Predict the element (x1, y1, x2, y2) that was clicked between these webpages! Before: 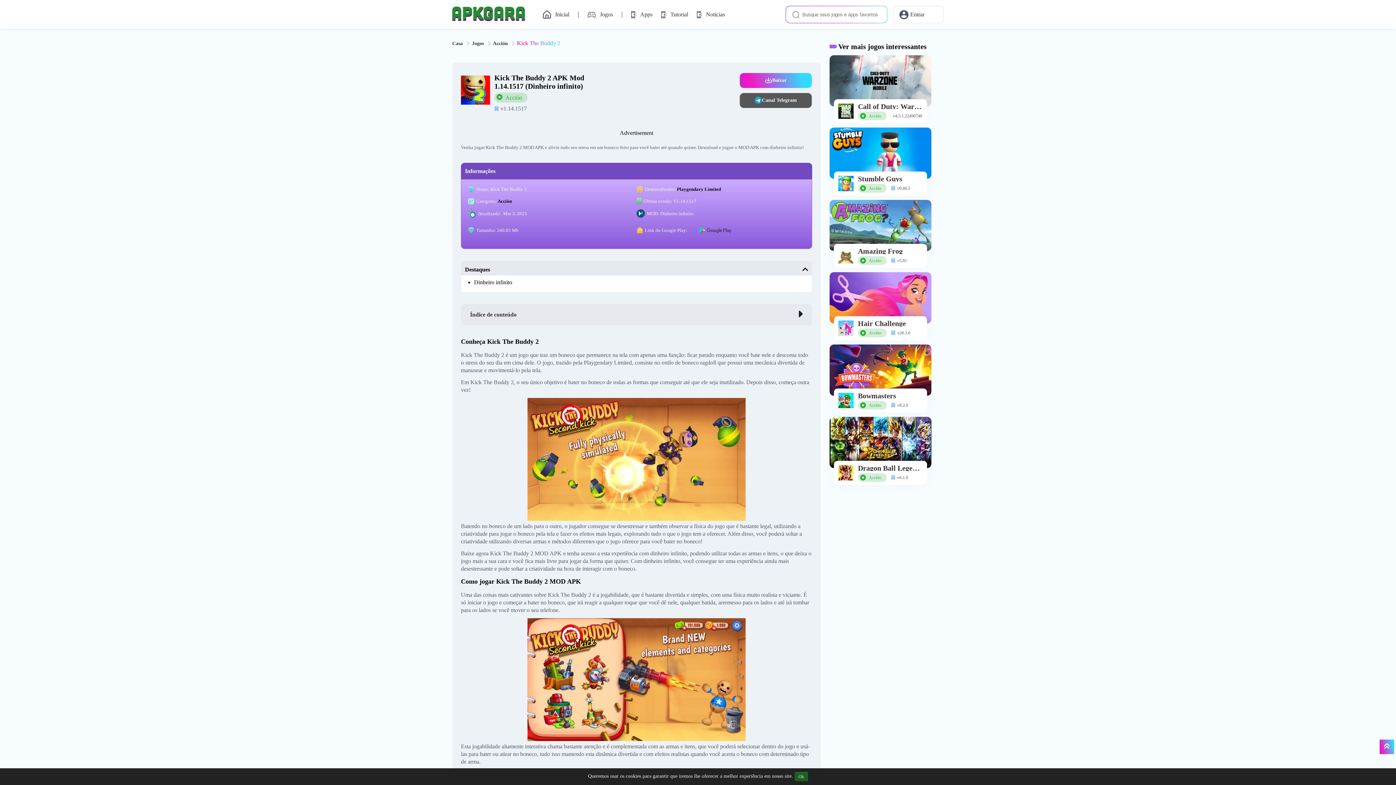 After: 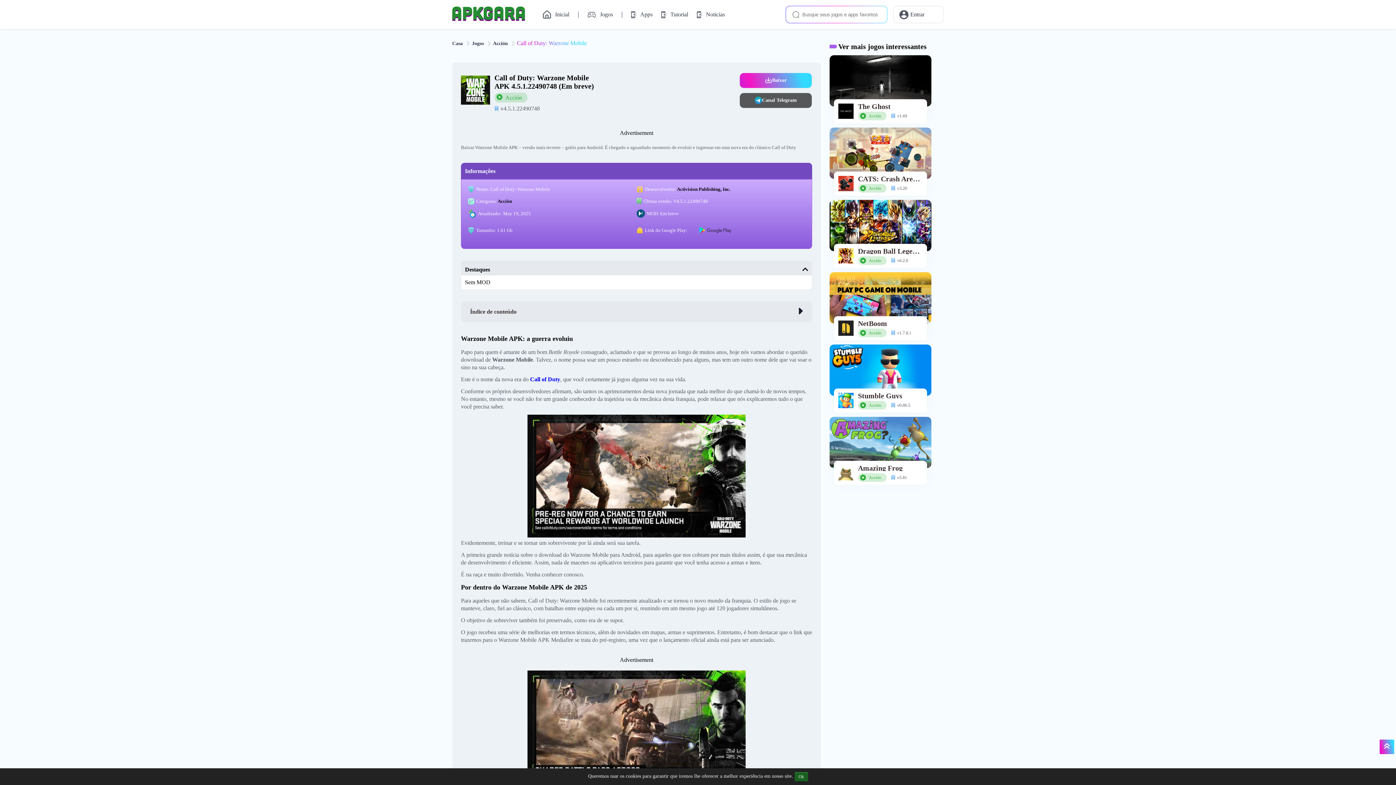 Action: label: Call of Duty: Warzone Mobile
Acción
v4.5.1.22490748 bbox: (829, 55, 931, 123)